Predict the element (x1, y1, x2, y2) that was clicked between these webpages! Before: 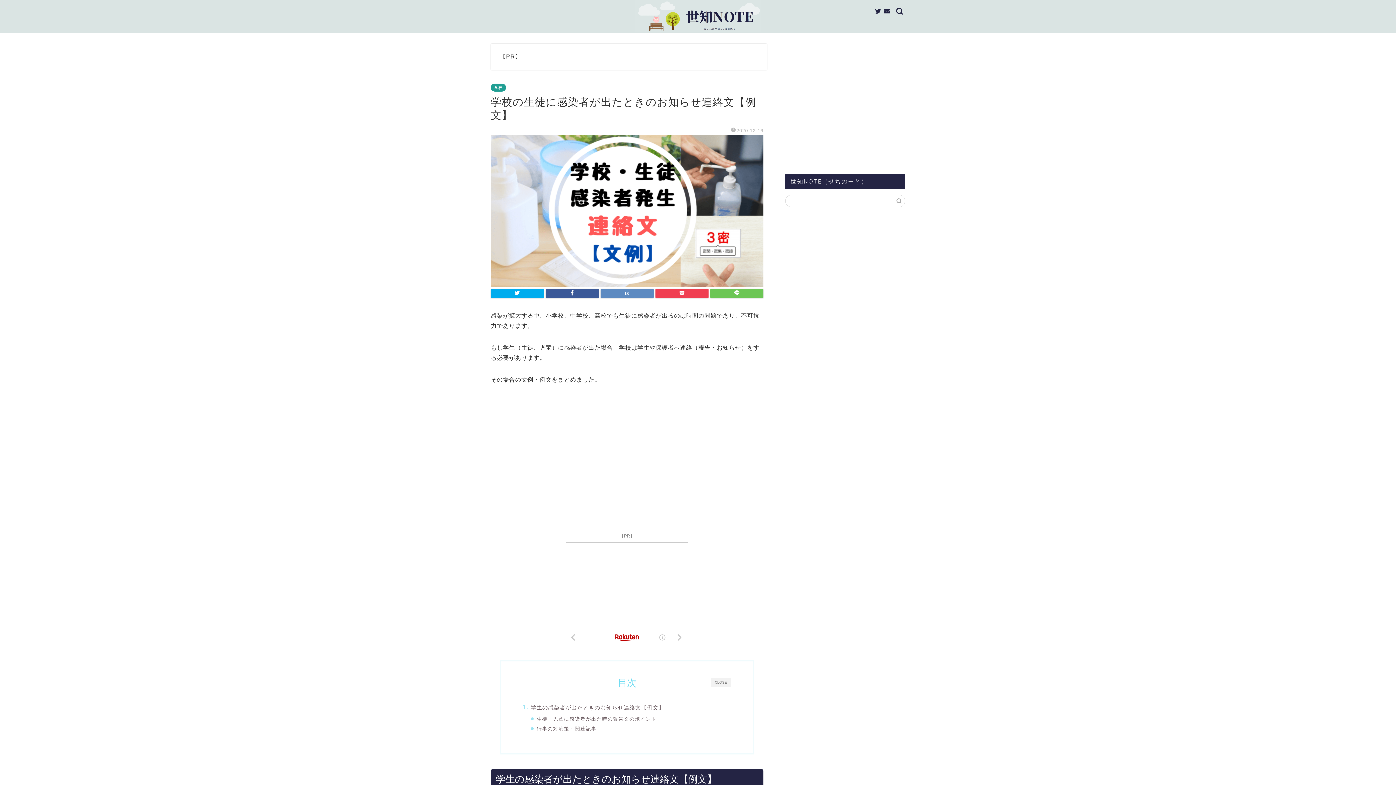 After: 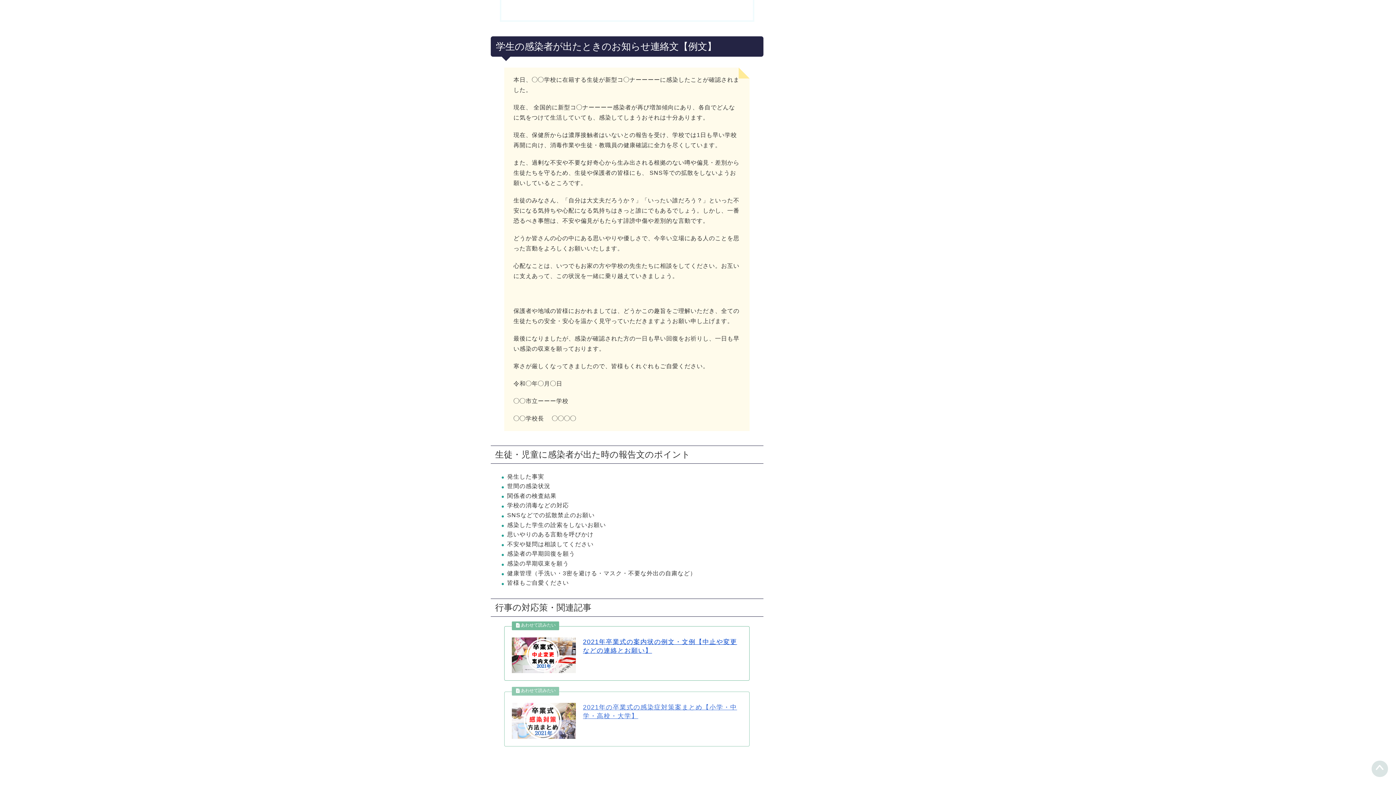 Action: bbox: (530, 703, 664, 712) label: 学生の感染者が出たときのお知らせ連絡文【例文】